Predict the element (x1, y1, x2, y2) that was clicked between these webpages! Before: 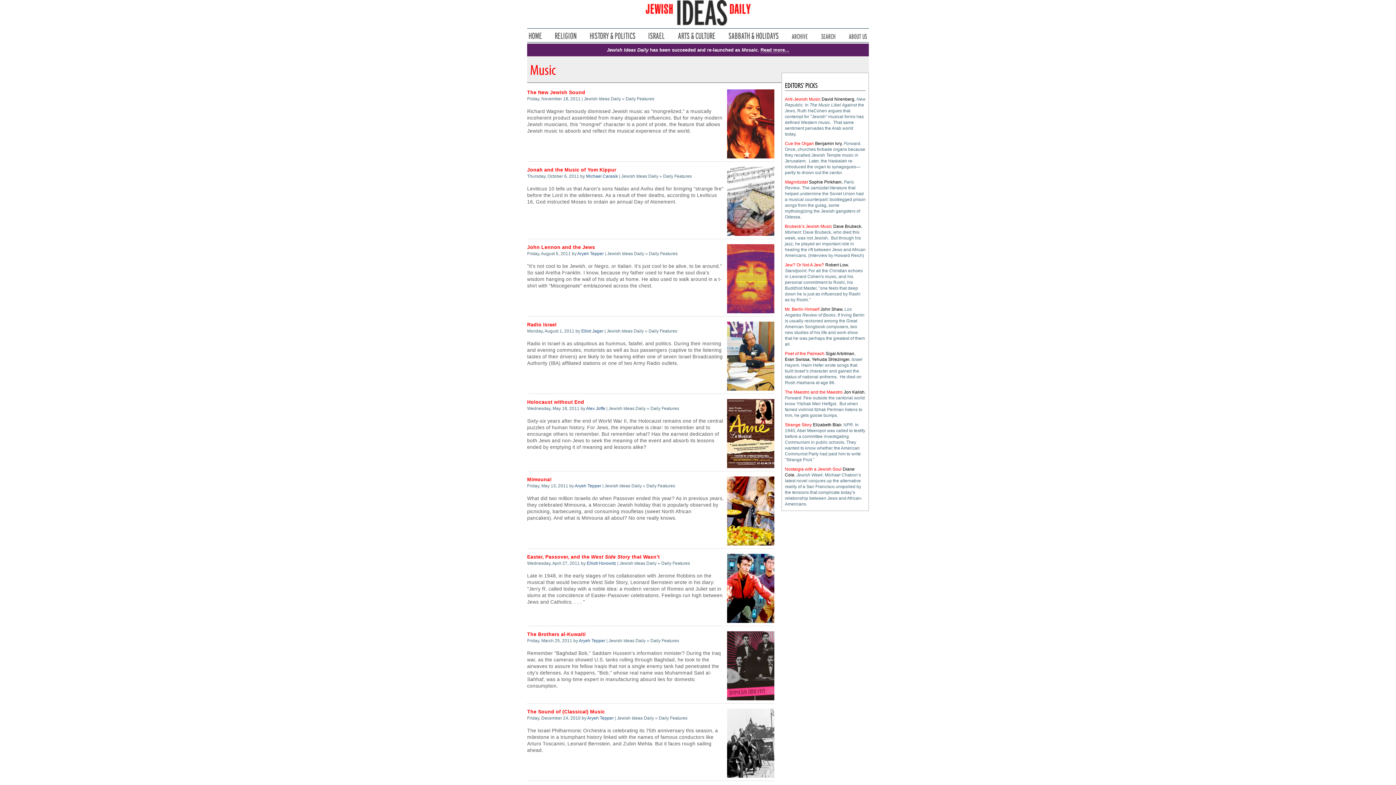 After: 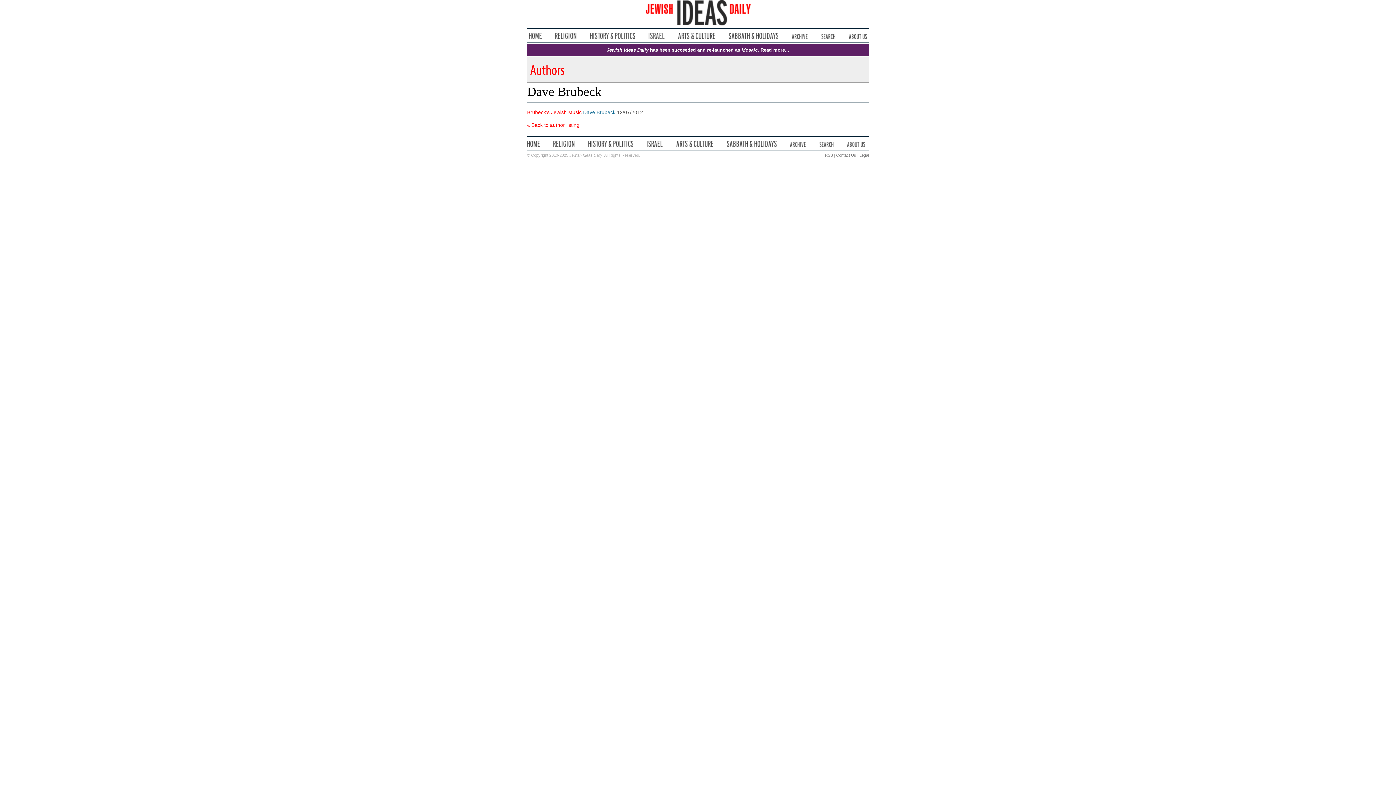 Action: bbox: (833, 224, 861, 229) label: Dave Brubeck